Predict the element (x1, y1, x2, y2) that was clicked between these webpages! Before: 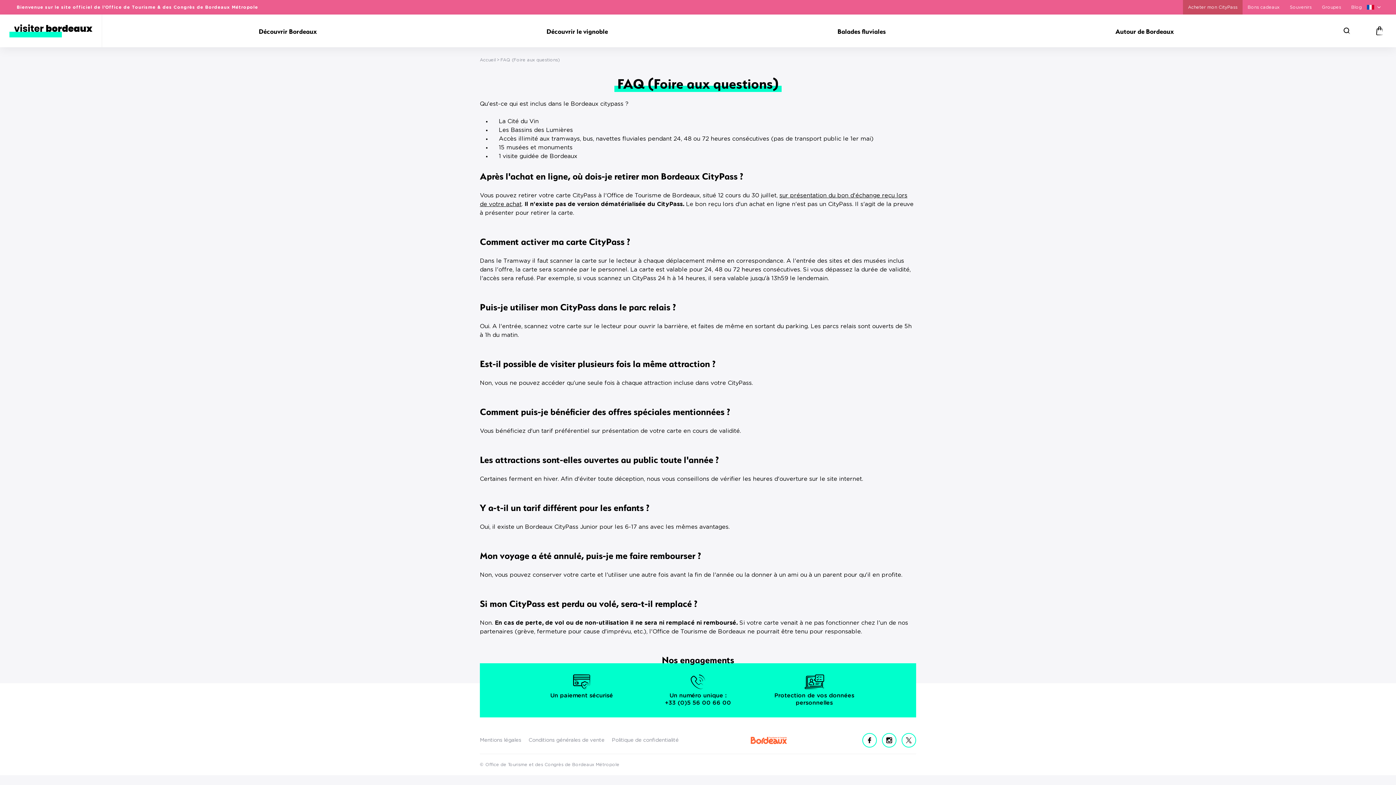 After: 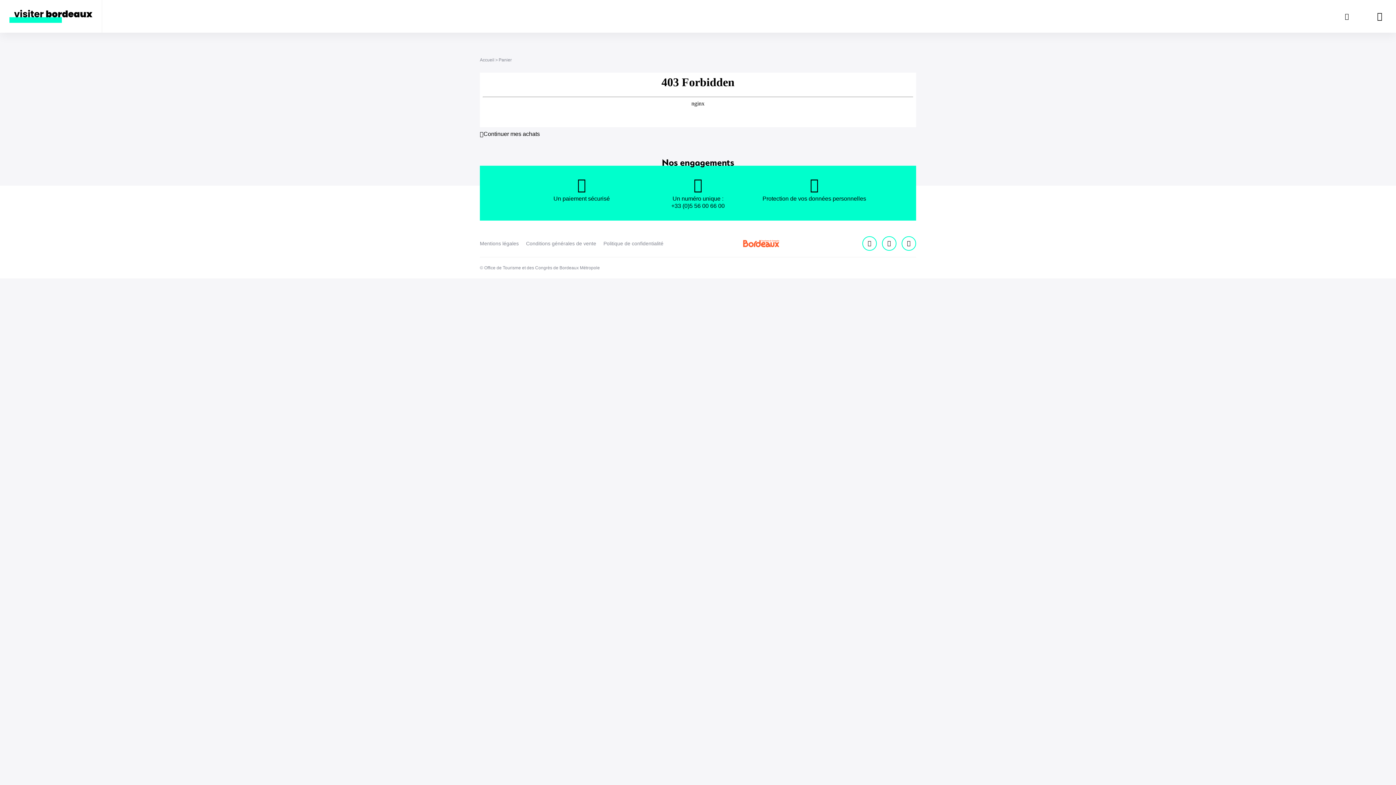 Action: label: Panier bbox: (1363, 14, 1396, 47)